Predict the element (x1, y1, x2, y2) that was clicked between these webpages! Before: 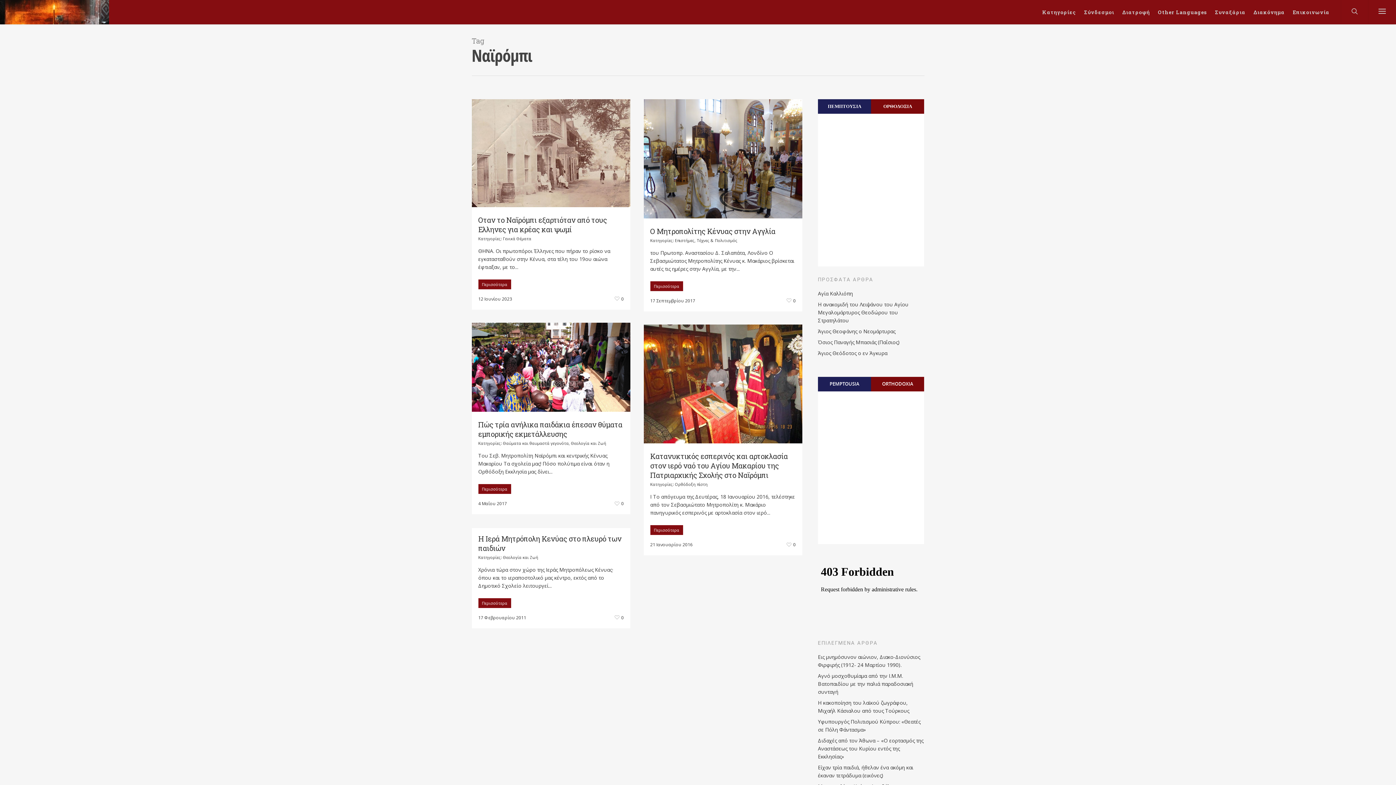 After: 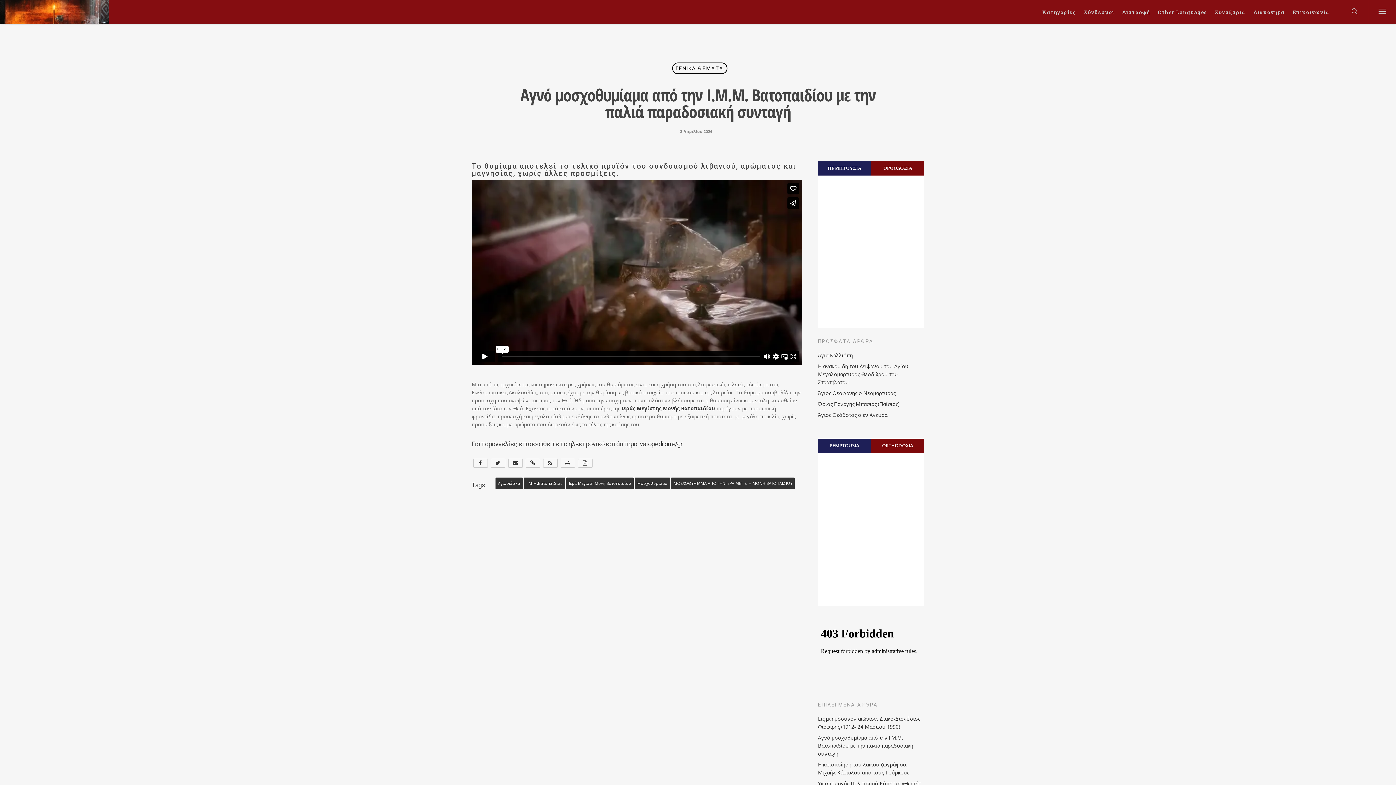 Action: label: Αγνό μοσχοθυμίαμα από την Ι.Μ.Μ. Βατοπαιδίου με την παλιά παραδοσιακή συνταγή bbox: (818, 672, 924, 696)